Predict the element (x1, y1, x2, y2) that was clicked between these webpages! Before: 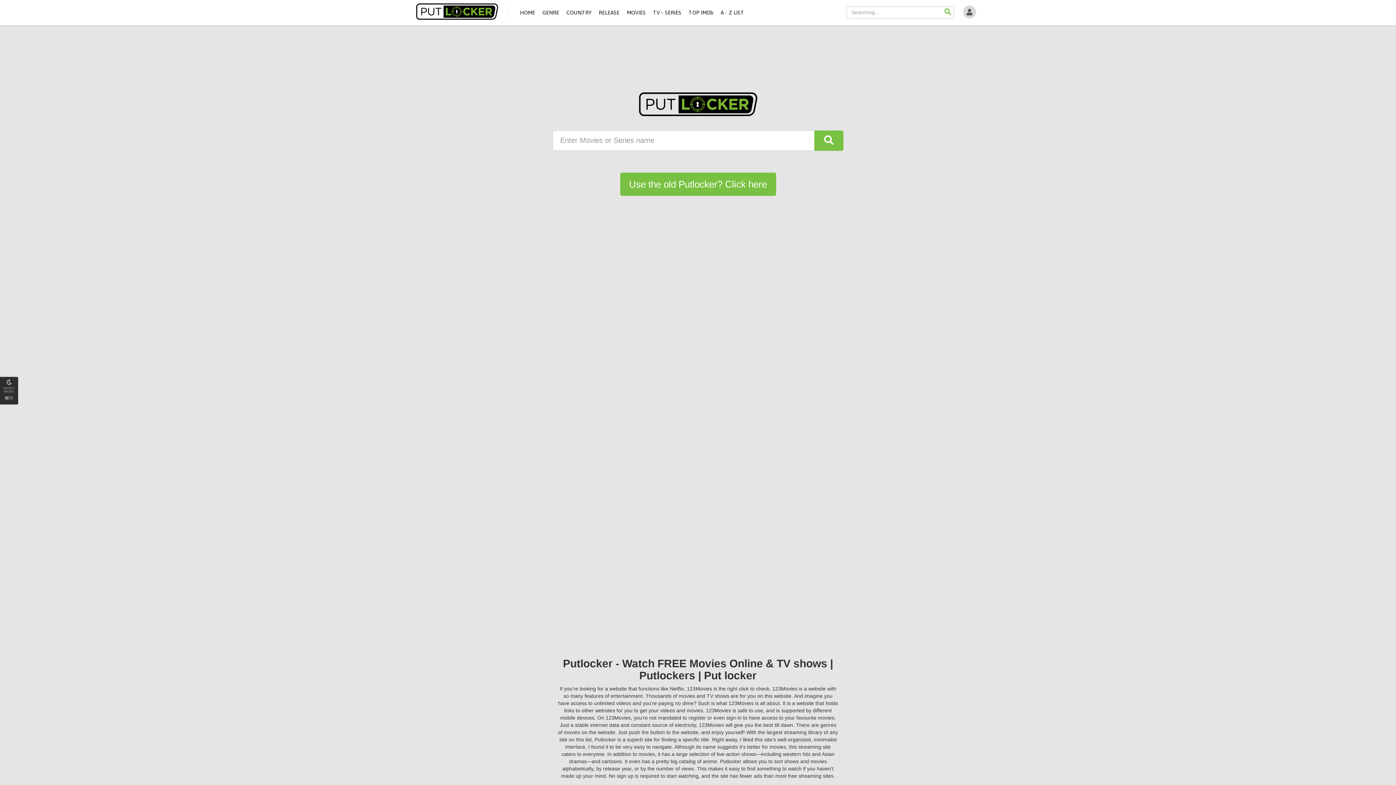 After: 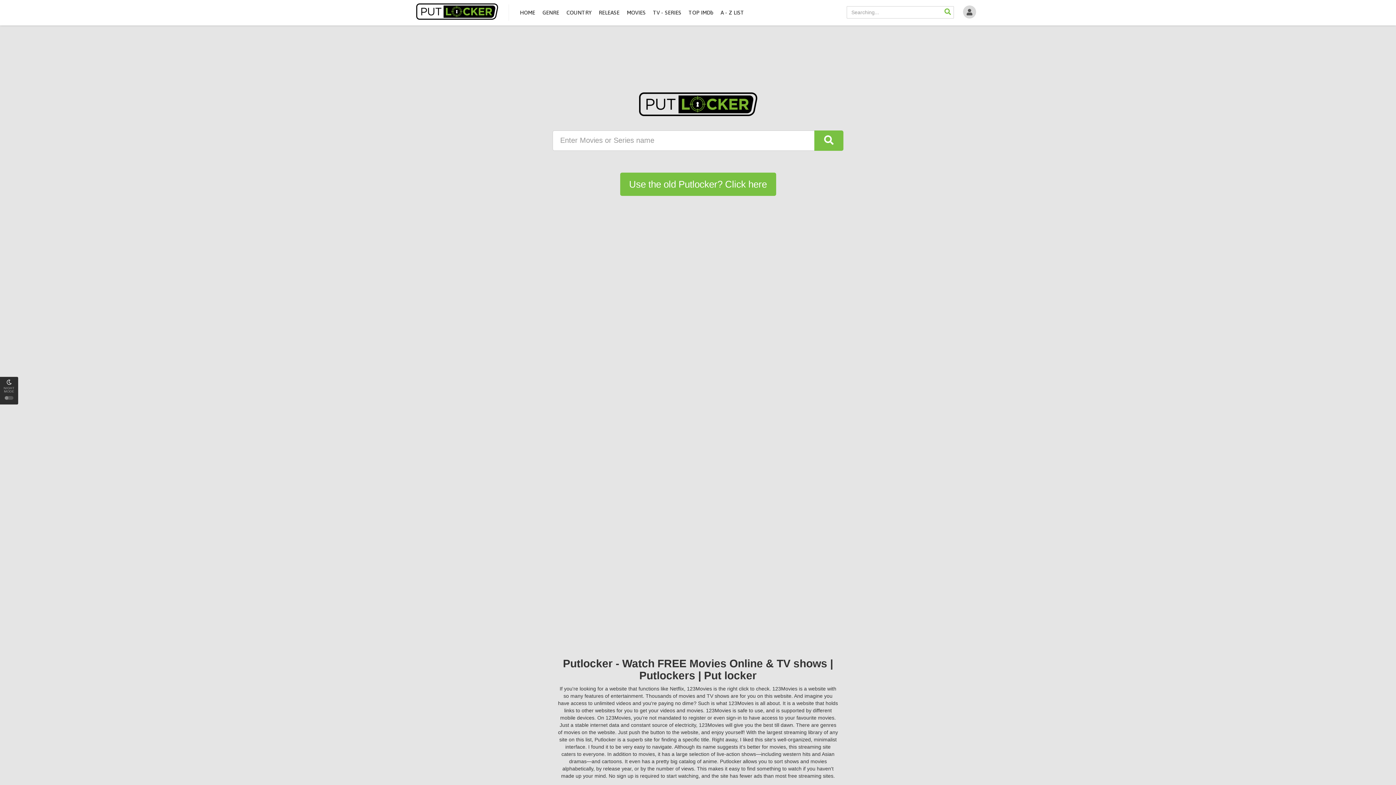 Action: label: Putlocker bbox: (416, 2, 498, 20)